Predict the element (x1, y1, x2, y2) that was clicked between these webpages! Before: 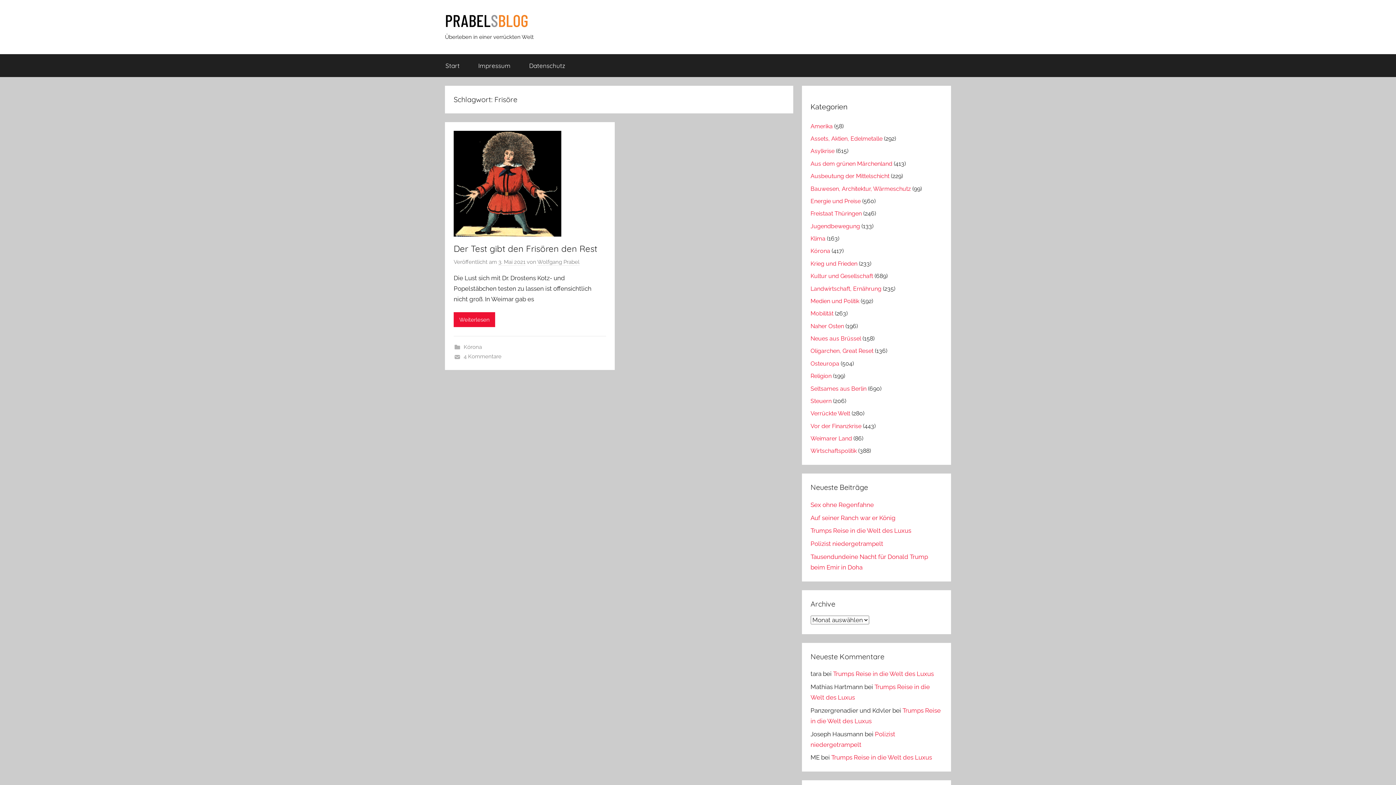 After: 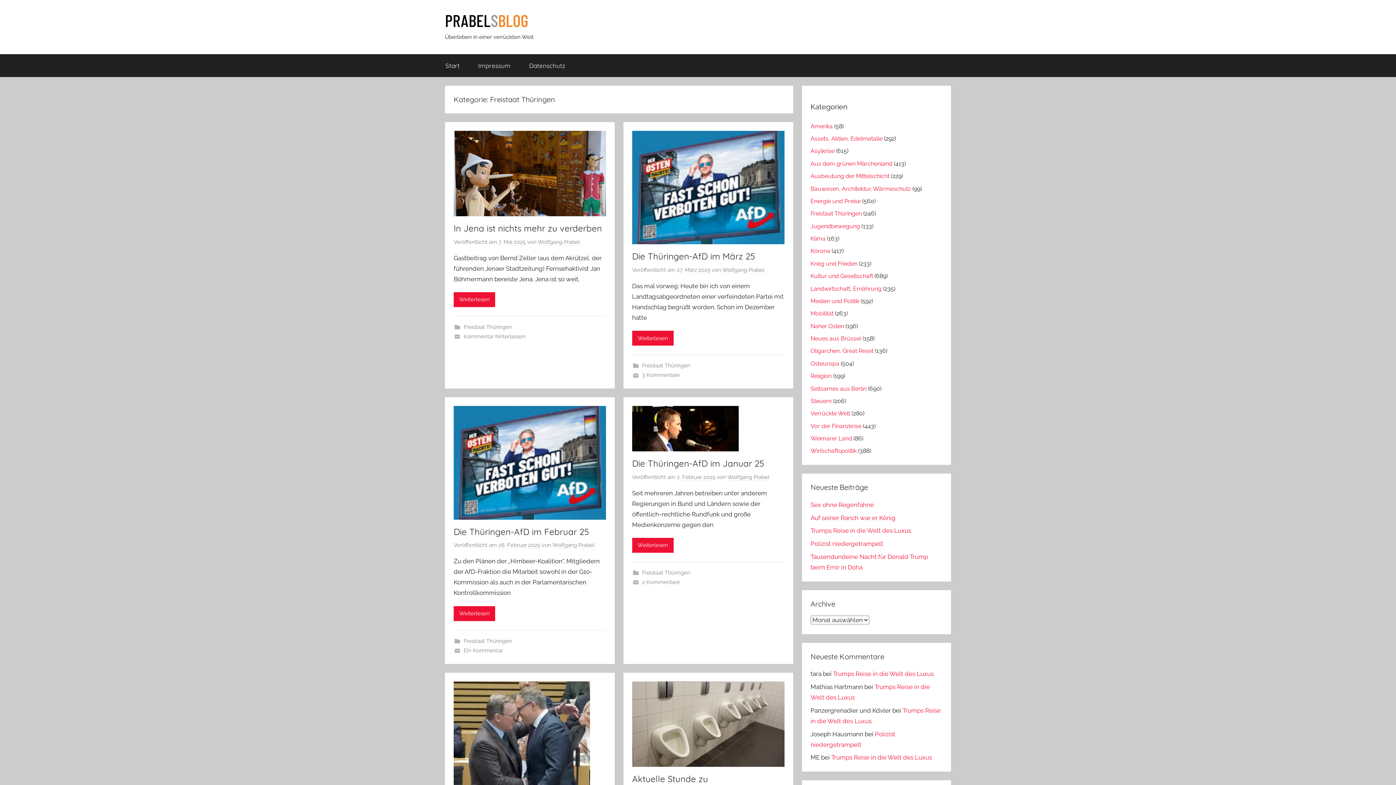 Action: label: Freistaat Thüringen bbox: (810, 210, 862, 217)